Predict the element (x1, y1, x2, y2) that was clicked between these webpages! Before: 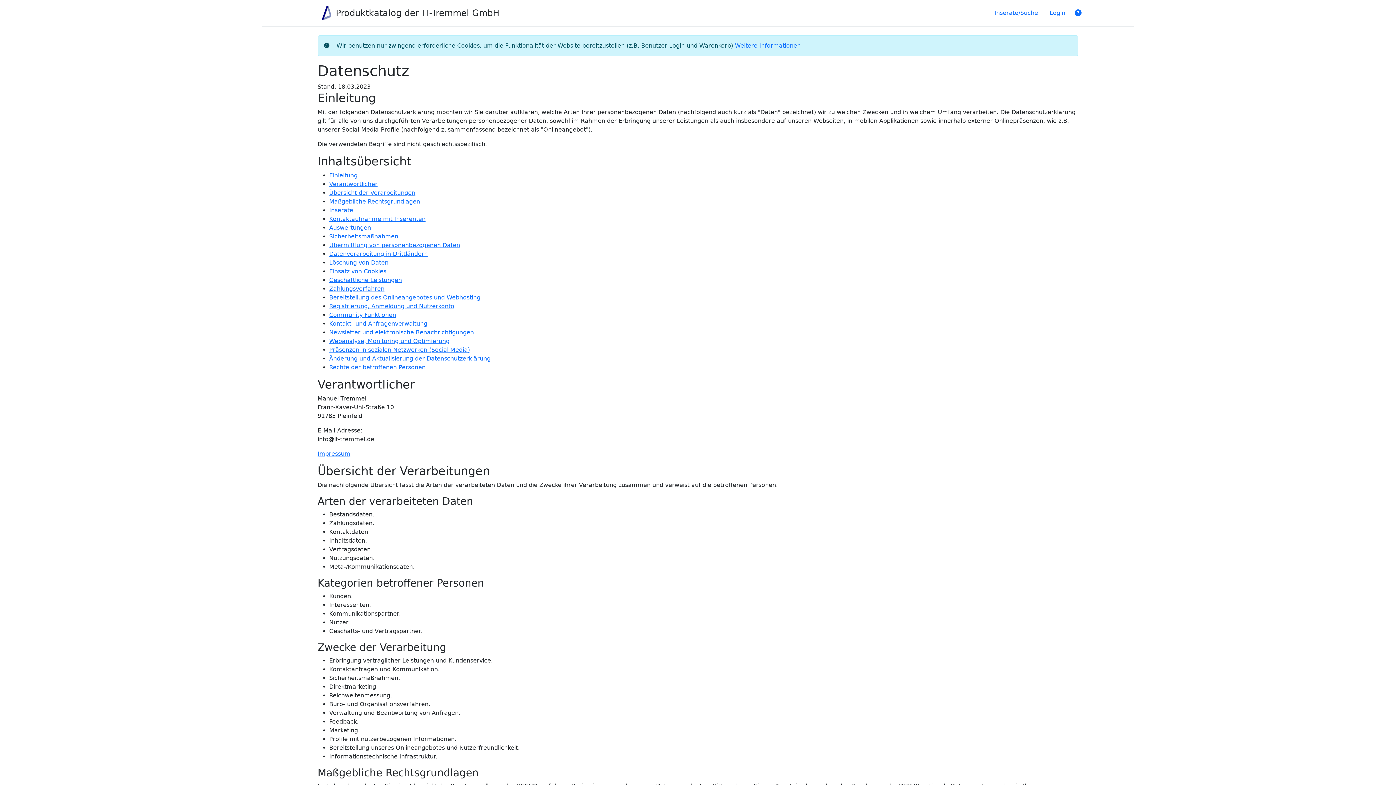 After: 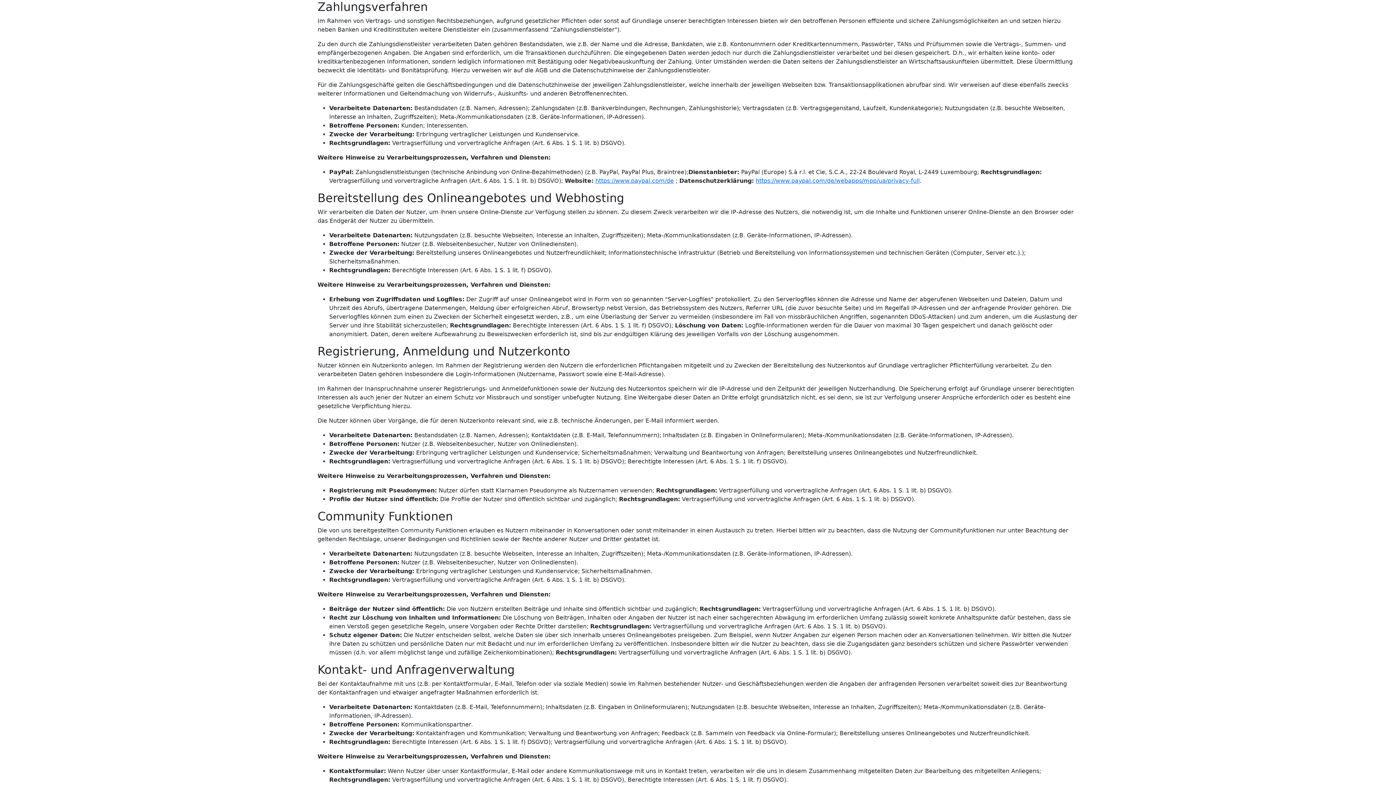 Action: label: Zahlungsverfahren bbox: (329, 285, 384, 292)